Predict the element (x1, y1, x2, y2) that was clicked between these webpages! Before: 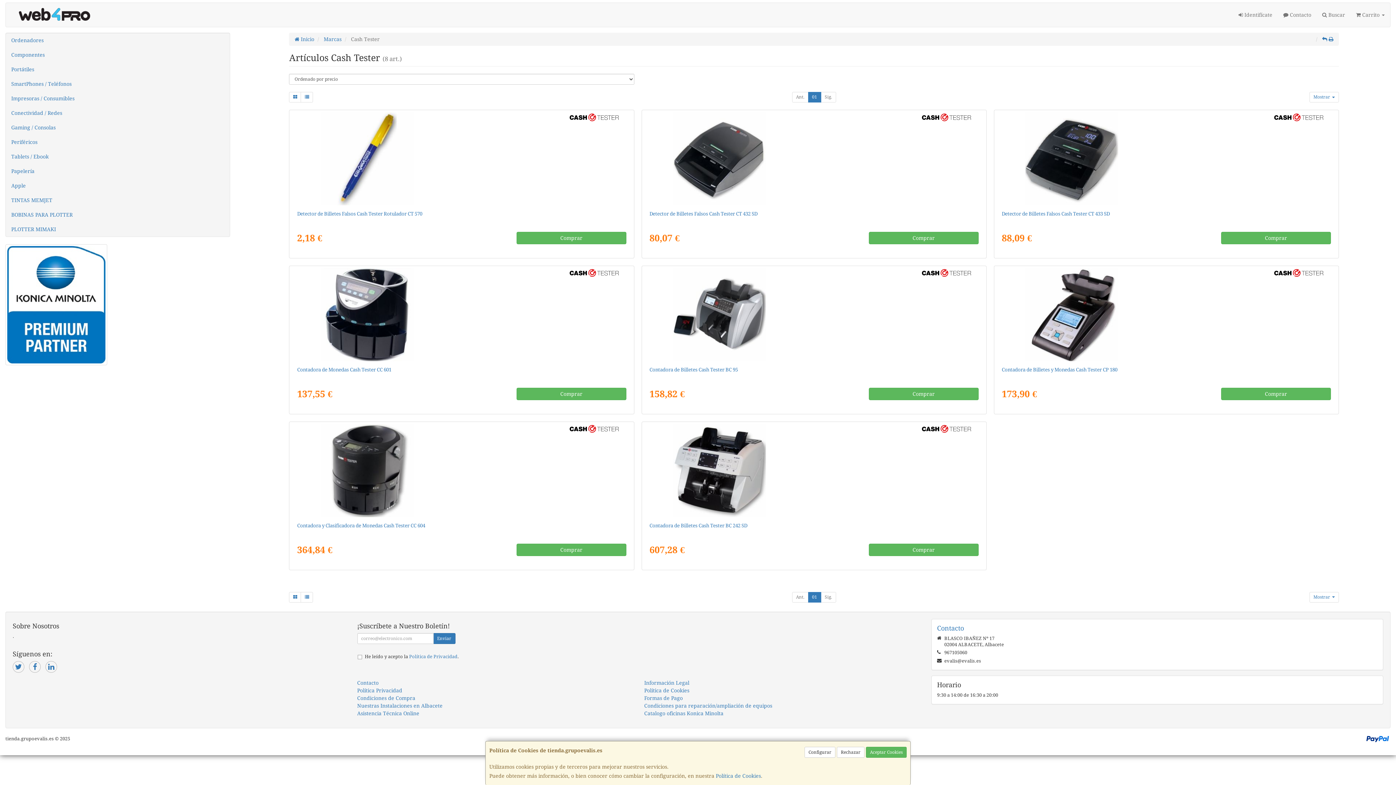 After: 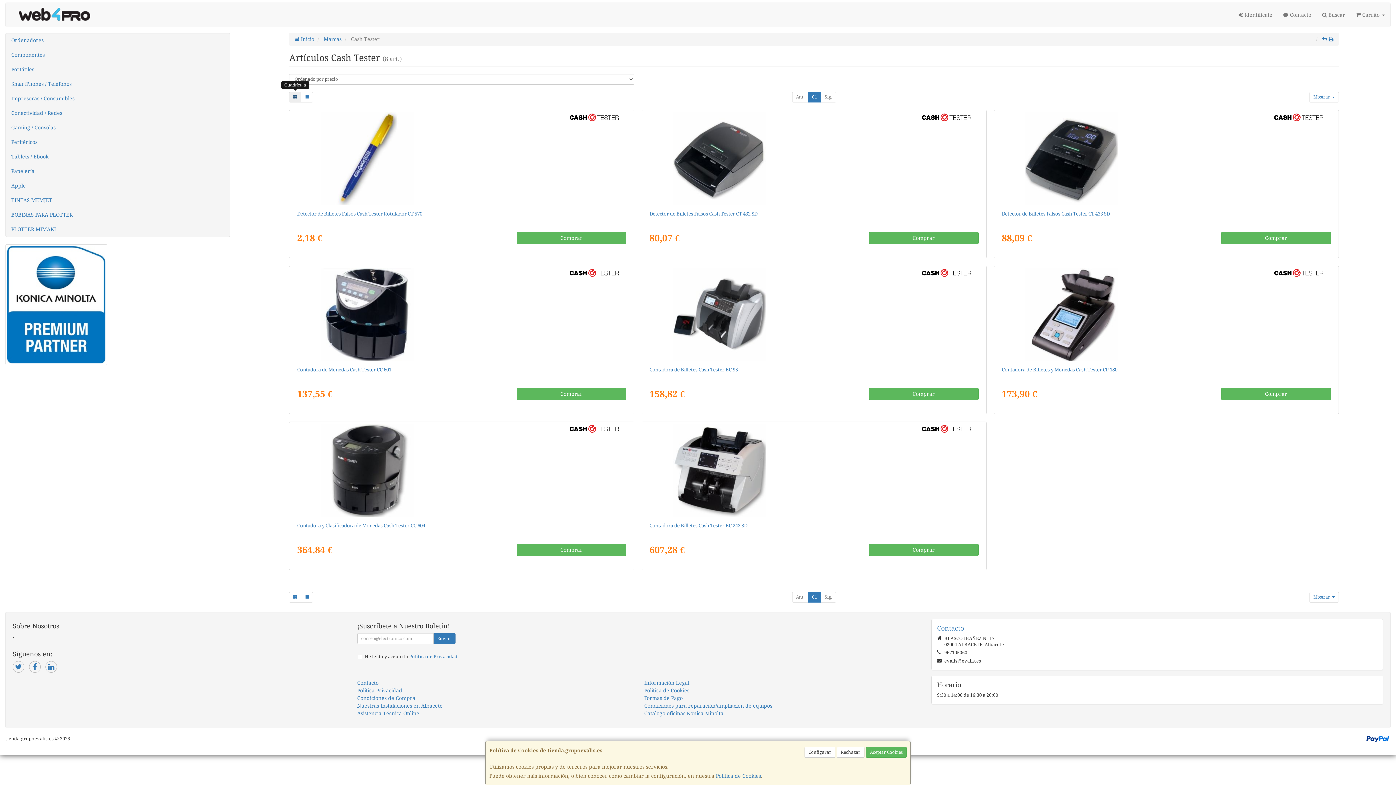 Action: bbox: (289, 92, 301, 102)